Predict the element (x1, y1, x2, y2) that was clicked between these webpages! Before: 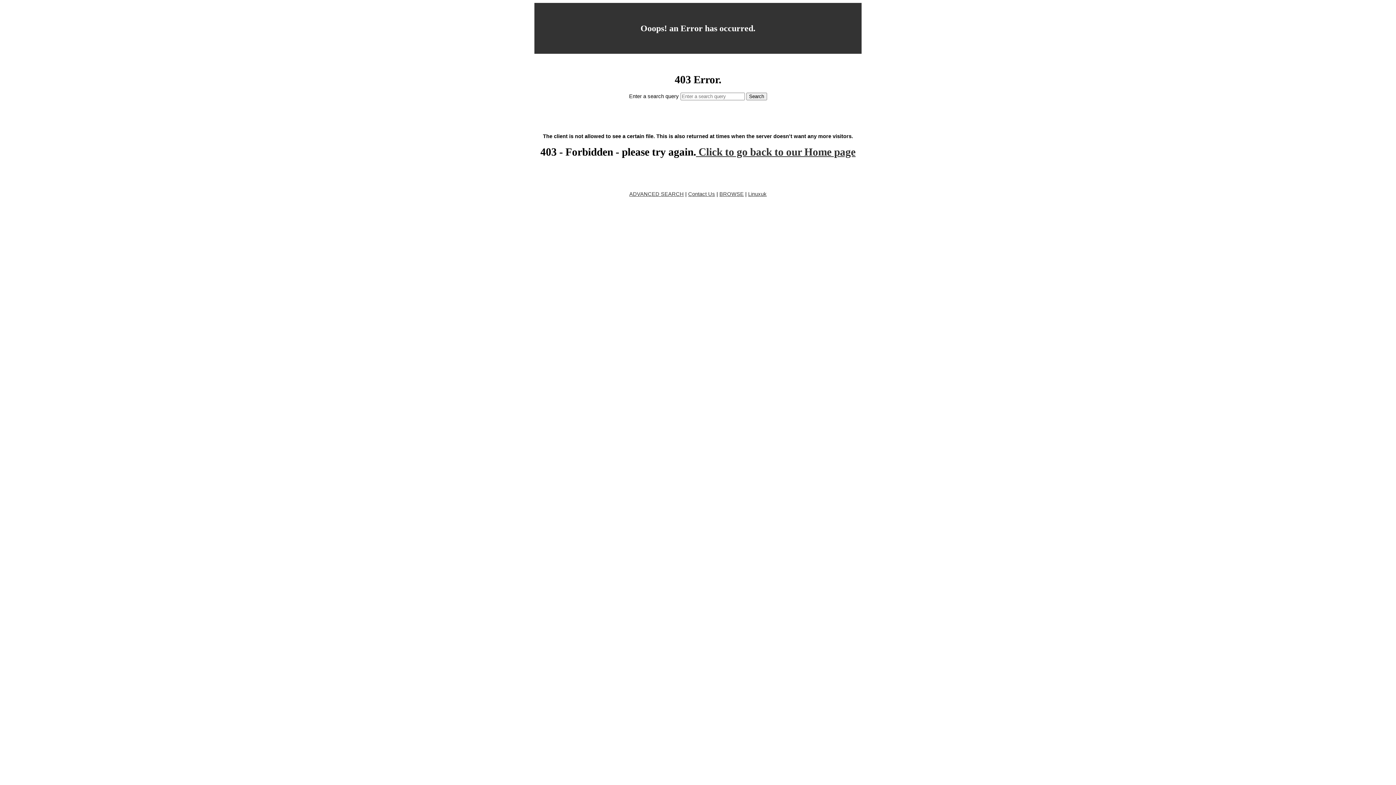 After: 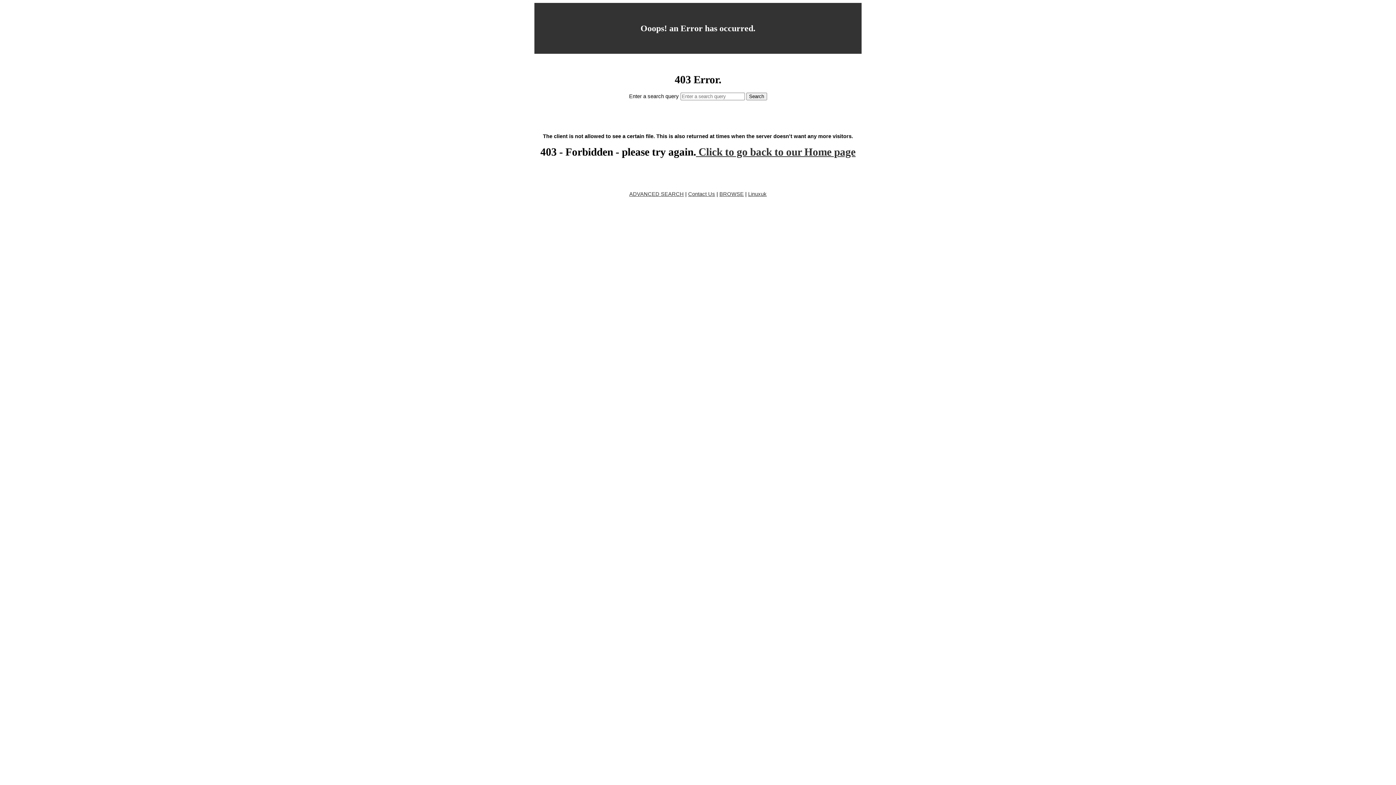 Action: label: ADVANCED SEARCH bbox: (629, 191, 684, 197)